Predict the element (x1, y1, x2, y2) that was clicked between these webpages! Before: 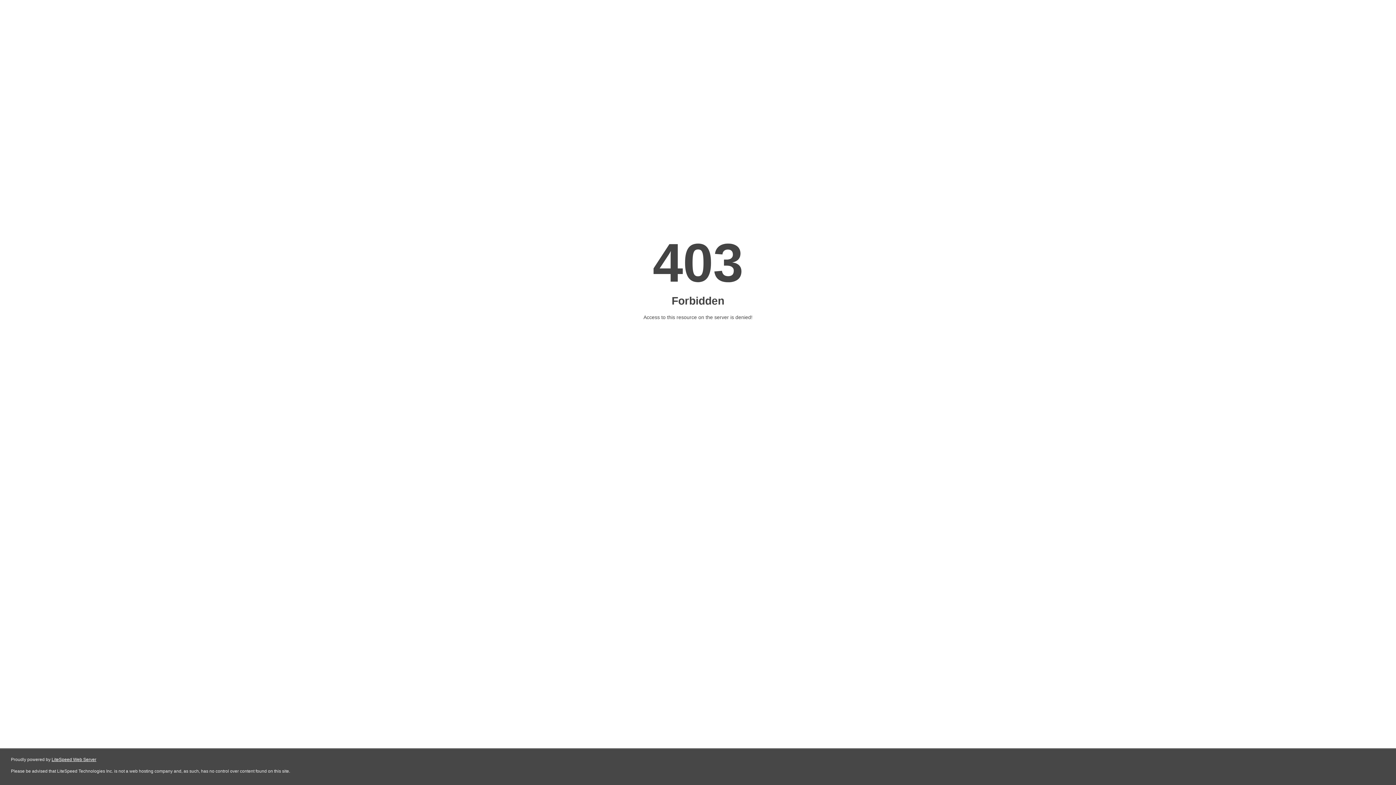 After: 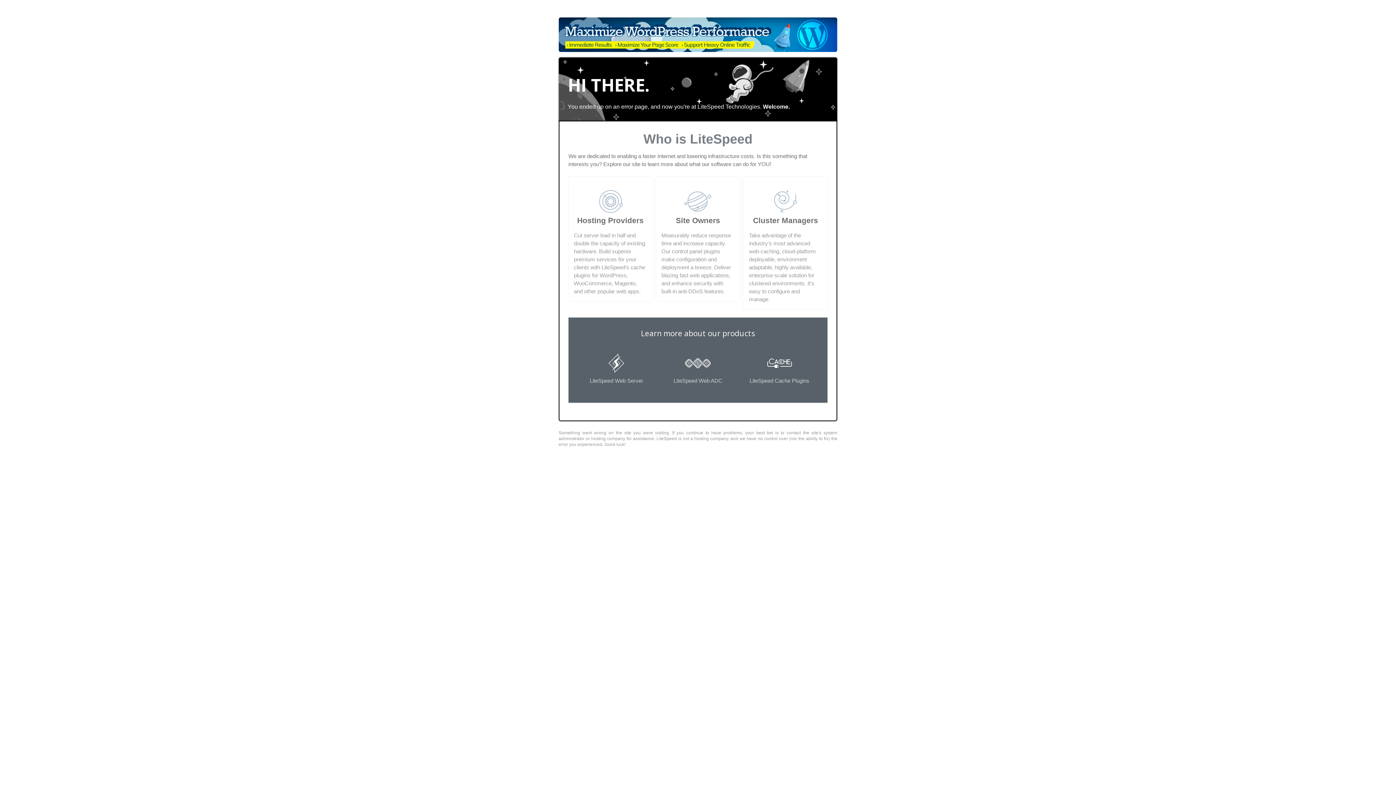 Action: label: LiteSpeed Web Server bbox: (51, 757, 96, 762)